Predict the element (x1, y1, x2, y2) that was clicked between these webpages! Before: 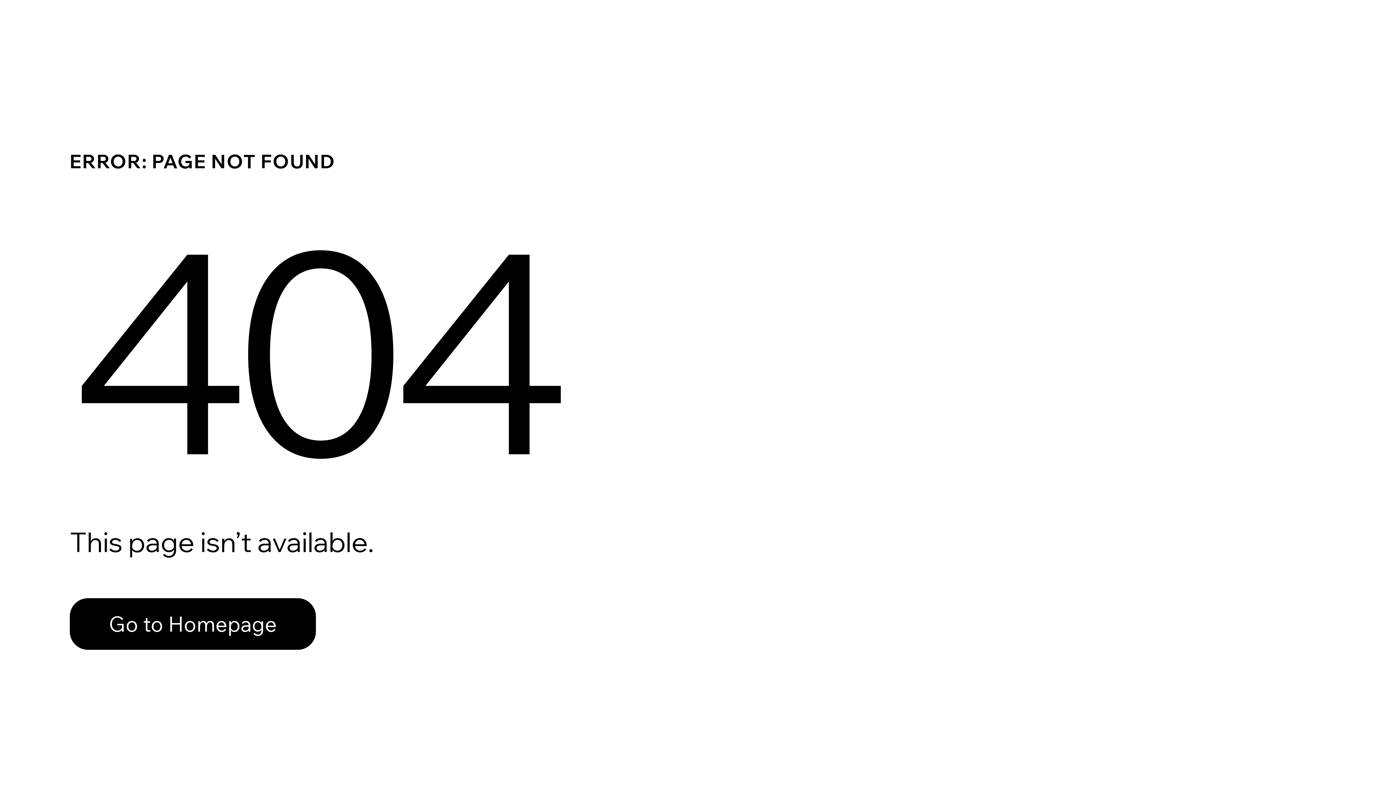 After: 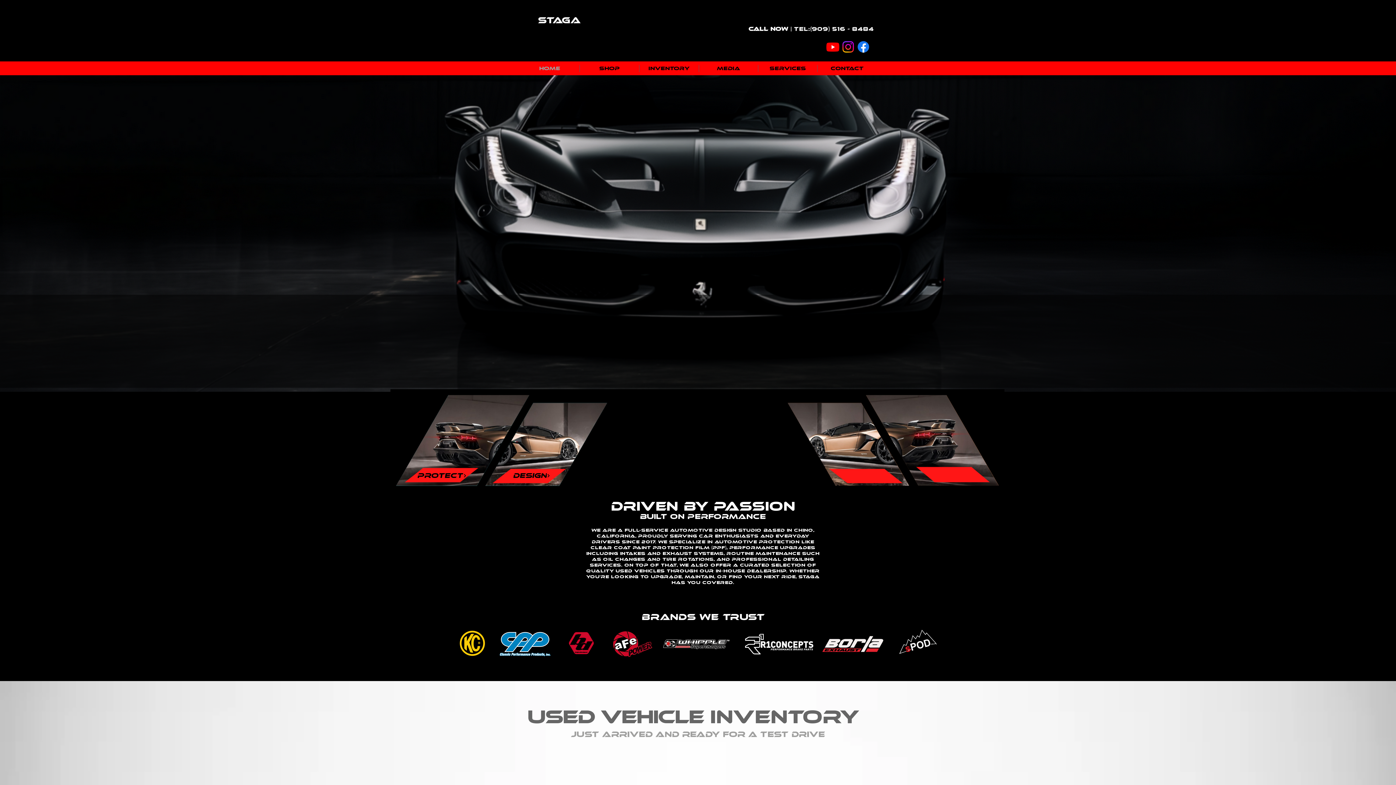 Action: bbox: (69, 598, 316, 650) label: Go to Homepage